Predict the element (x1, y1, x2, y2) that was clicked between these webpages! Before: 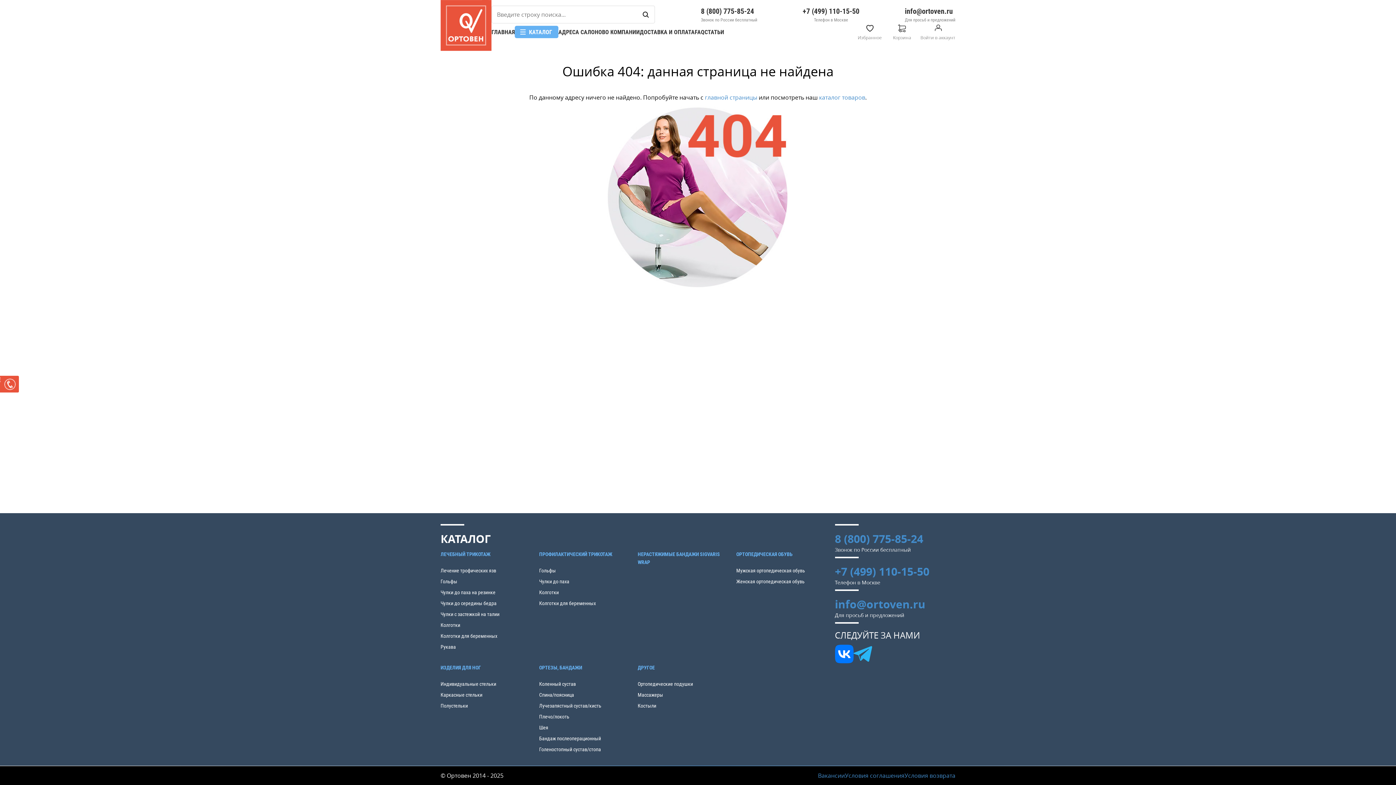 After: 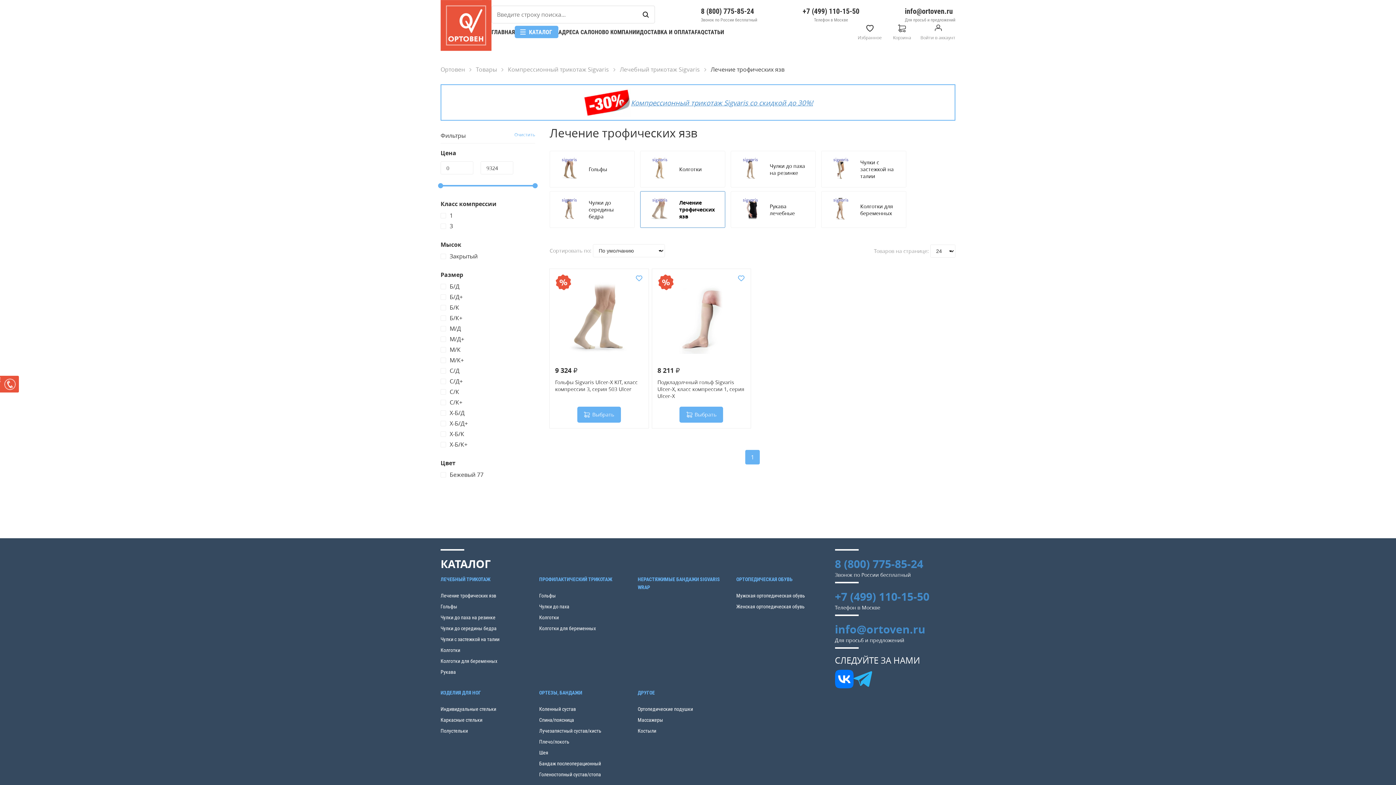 Action: label: Лечение трофических язв bbox: (440, 568, 496, 573)